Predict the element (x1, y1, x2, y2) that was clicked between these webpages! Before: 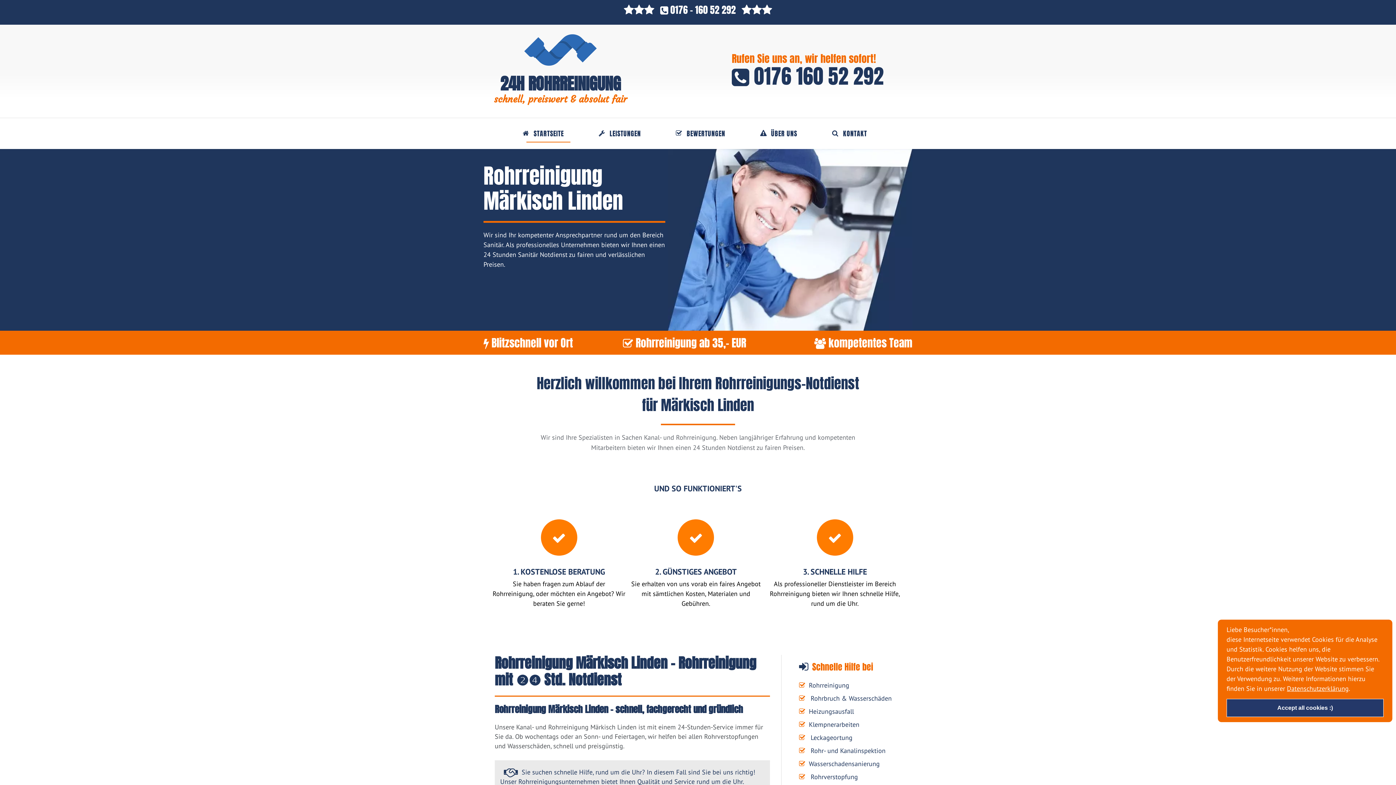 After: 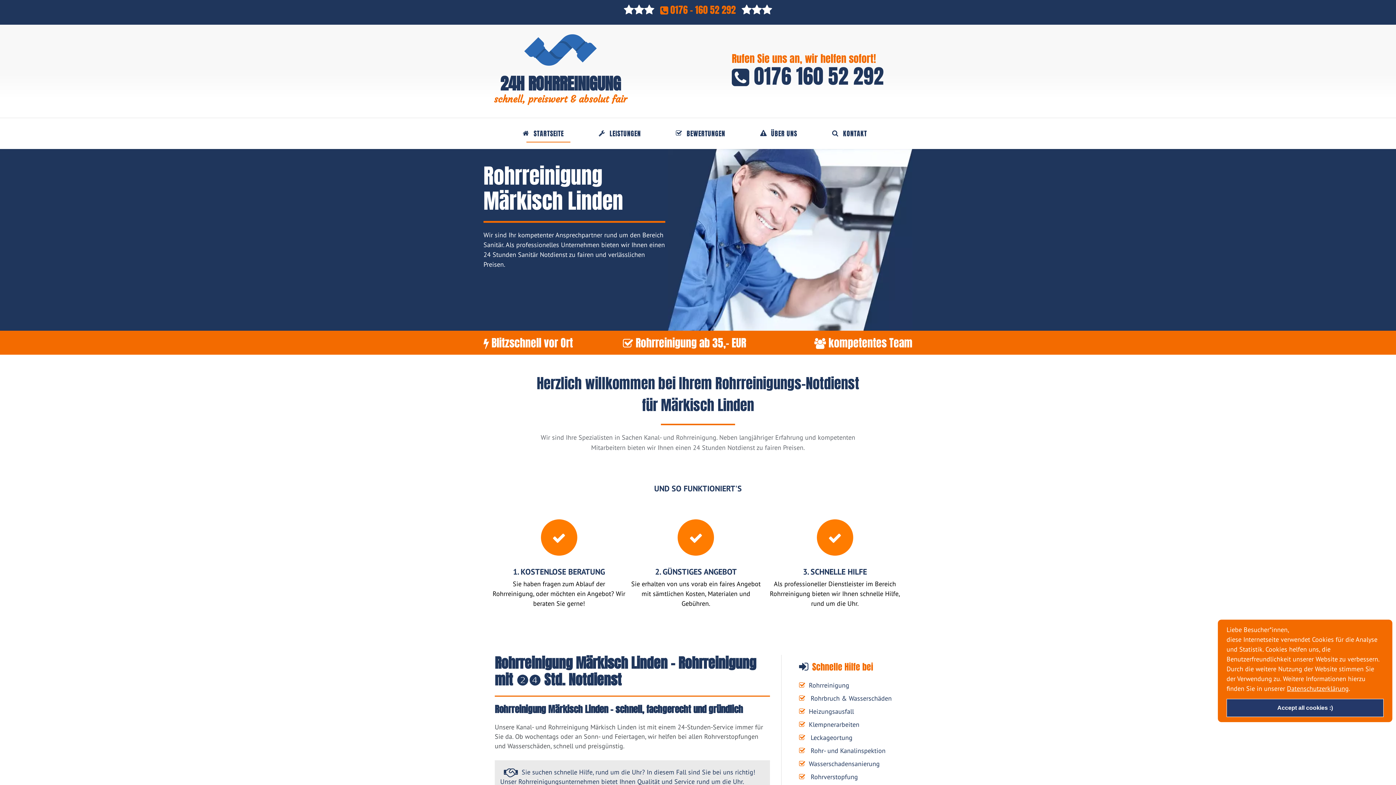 Action: bbox: (660, 2, 738, 17) label:  0176 - 160 52 292 